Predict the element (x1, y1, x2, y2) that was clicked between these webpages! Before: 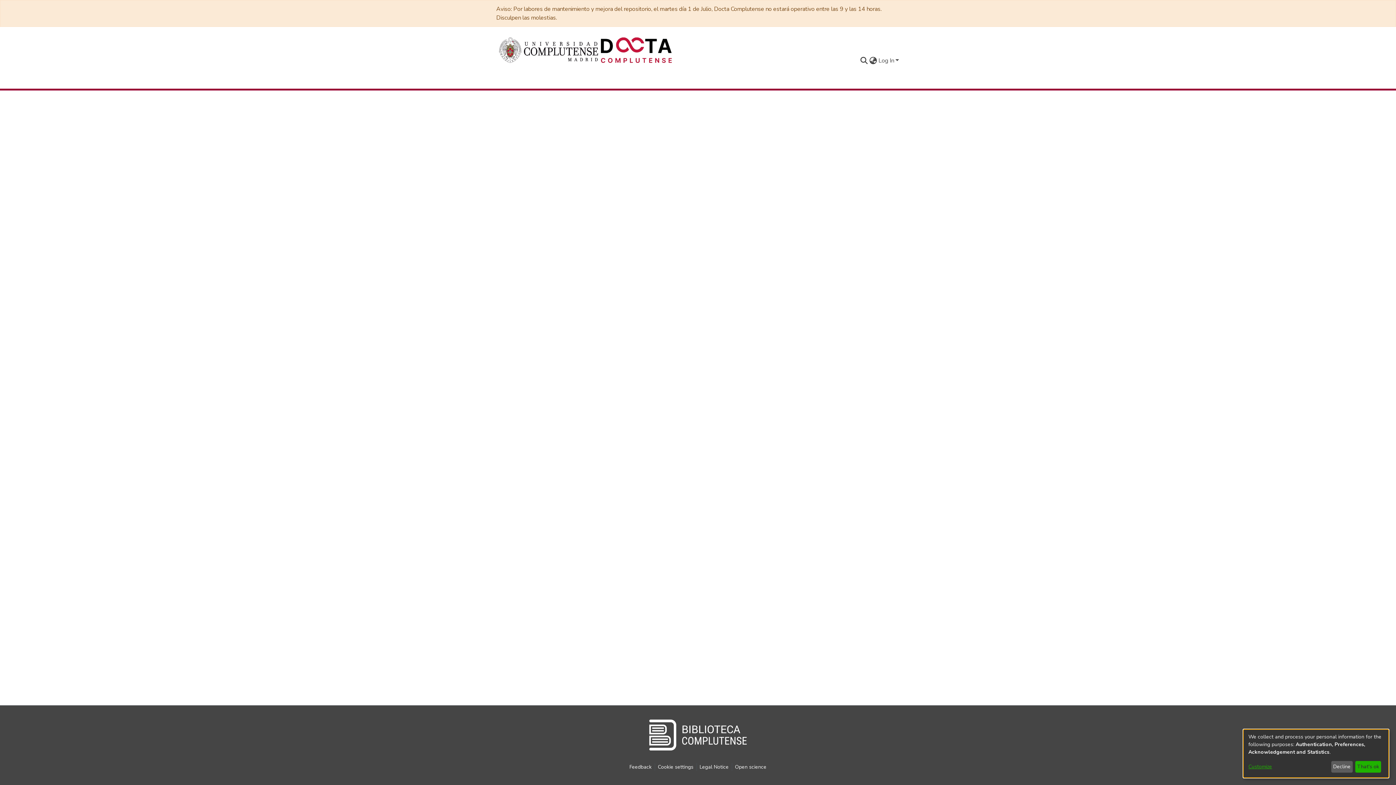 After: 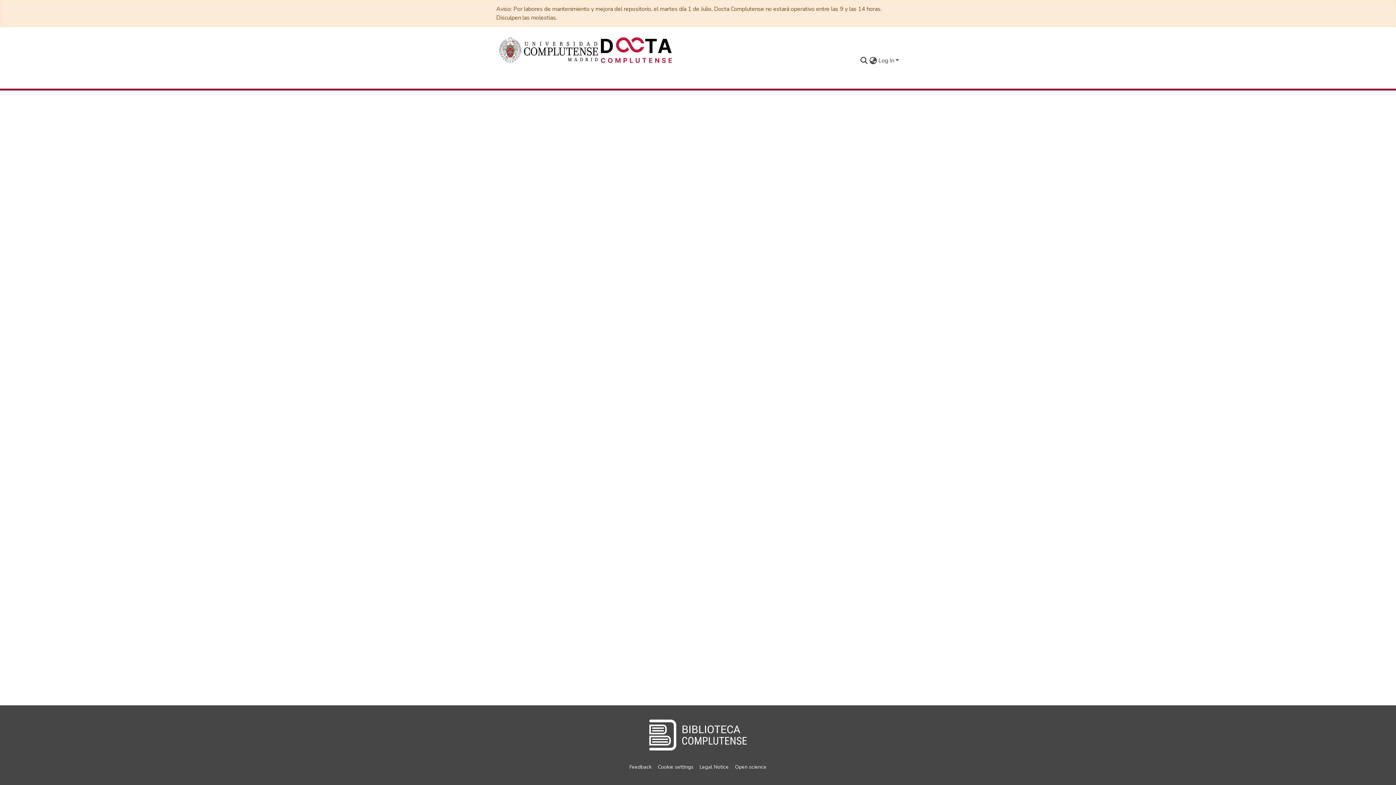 Action: bbox: (1331, 761, 1353, 773) label: Decline